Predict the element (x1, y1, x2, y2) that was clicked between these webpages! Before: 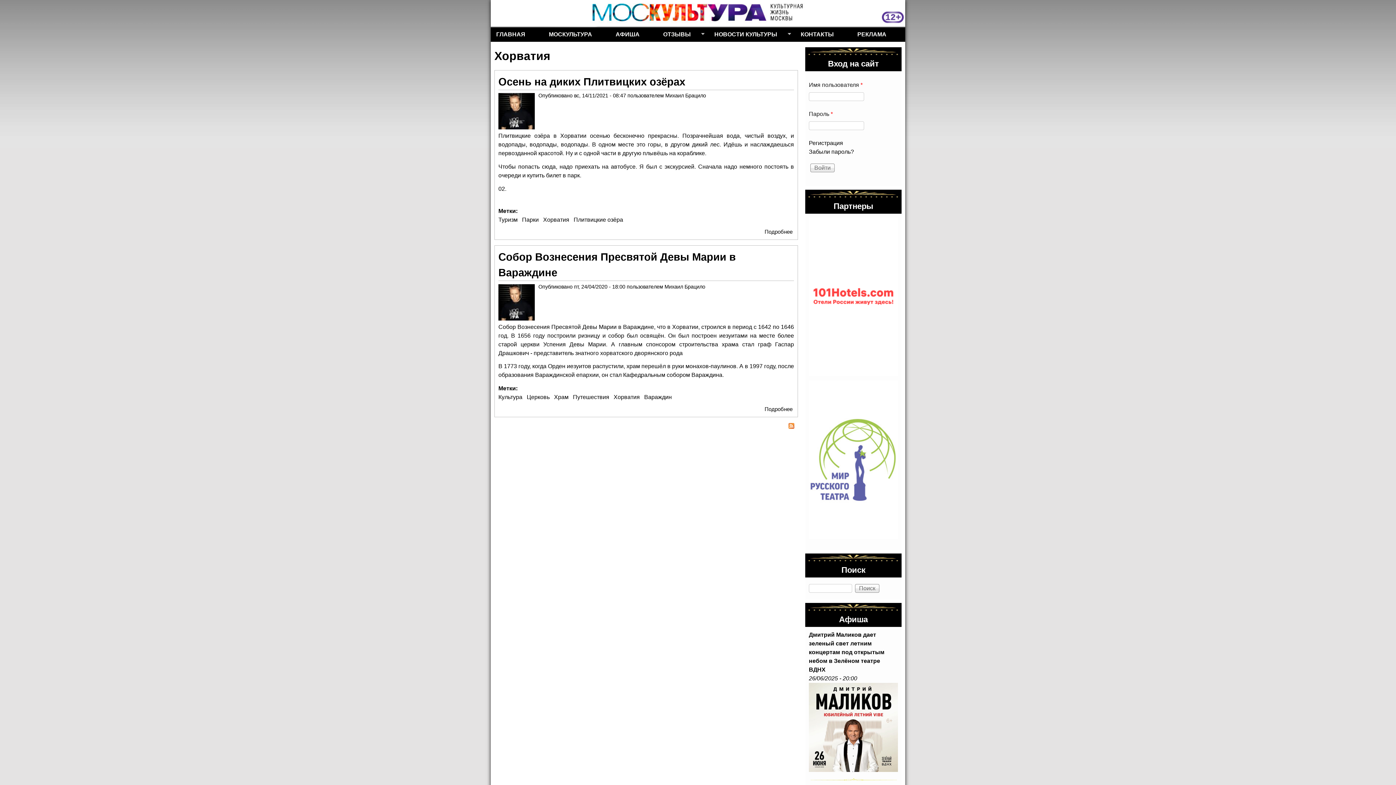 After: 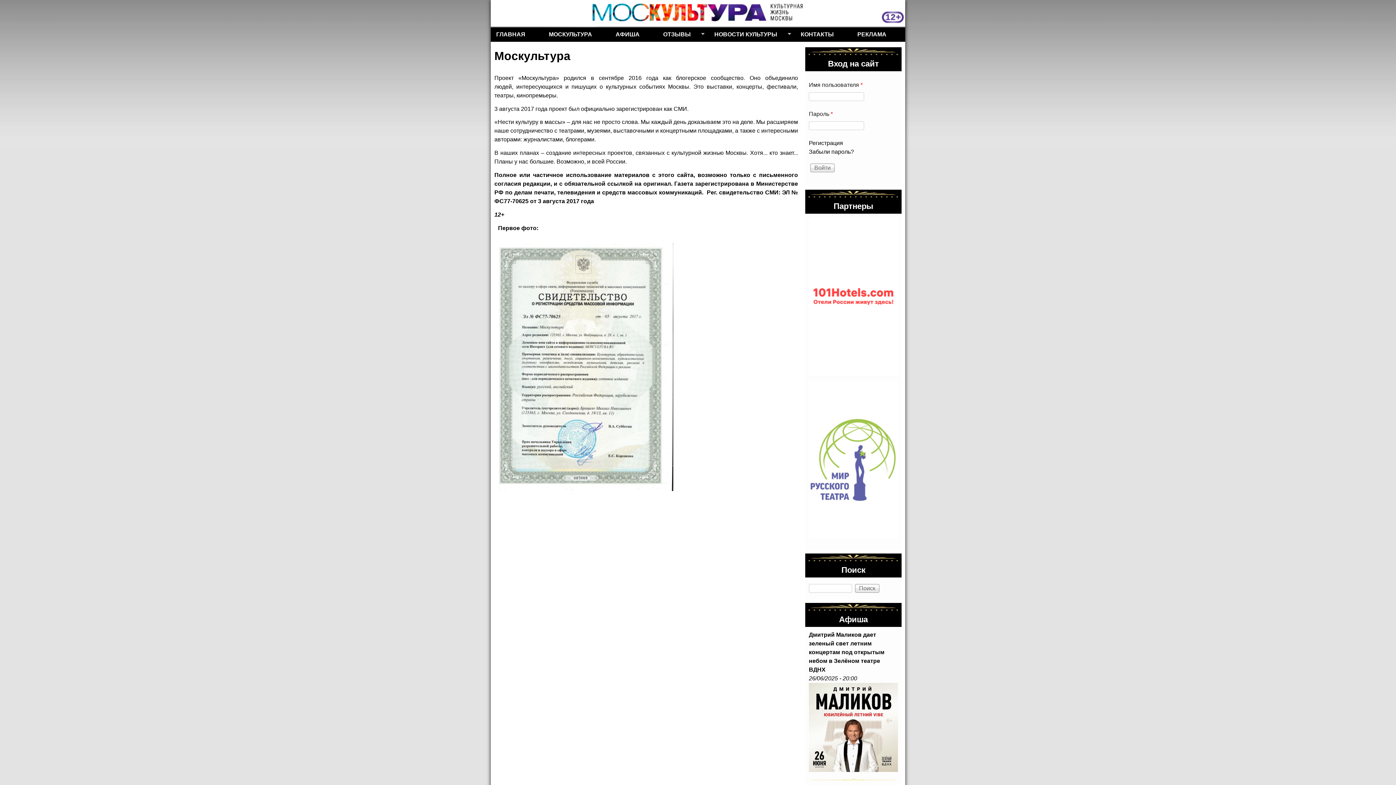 Action: bbox: (543, 27, 610, 41) label: МОСКУЛЬТУРА